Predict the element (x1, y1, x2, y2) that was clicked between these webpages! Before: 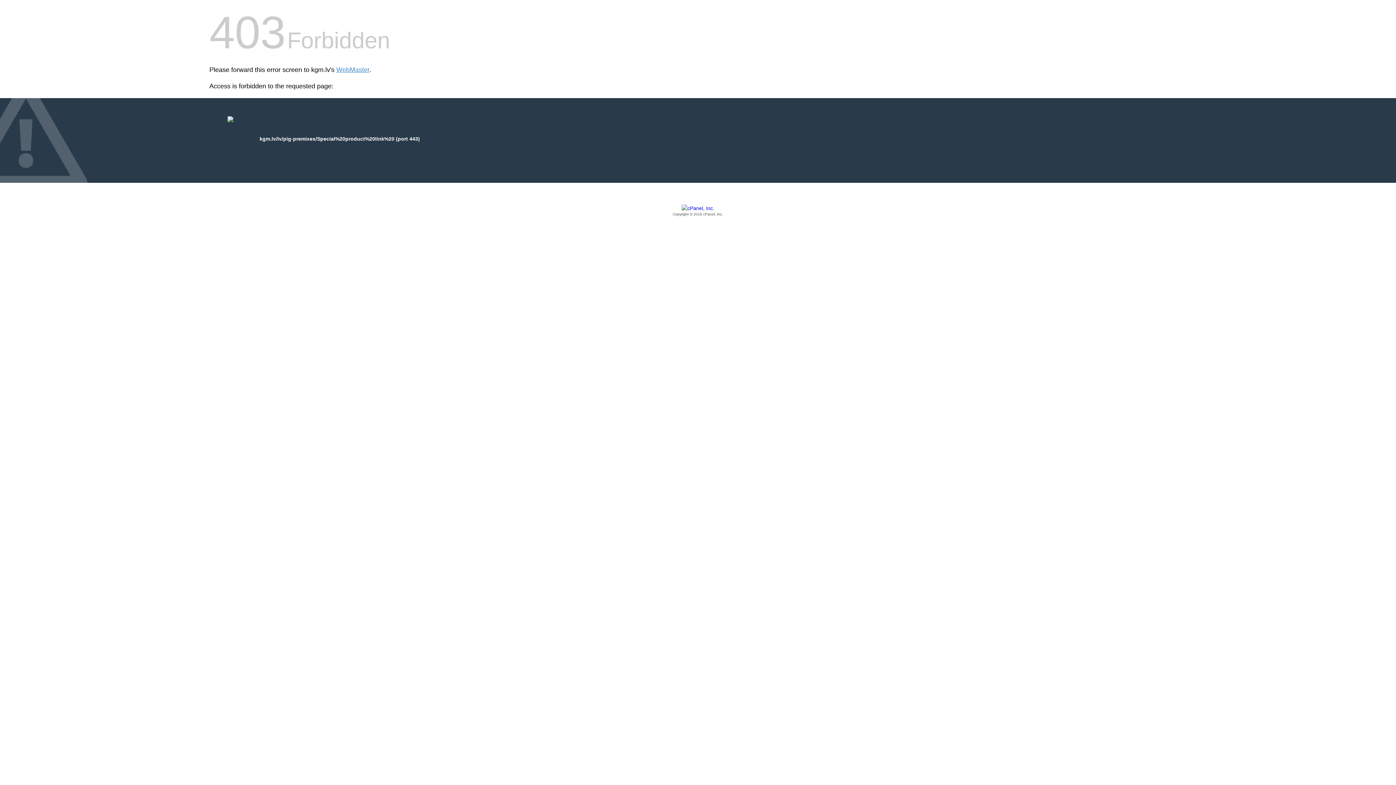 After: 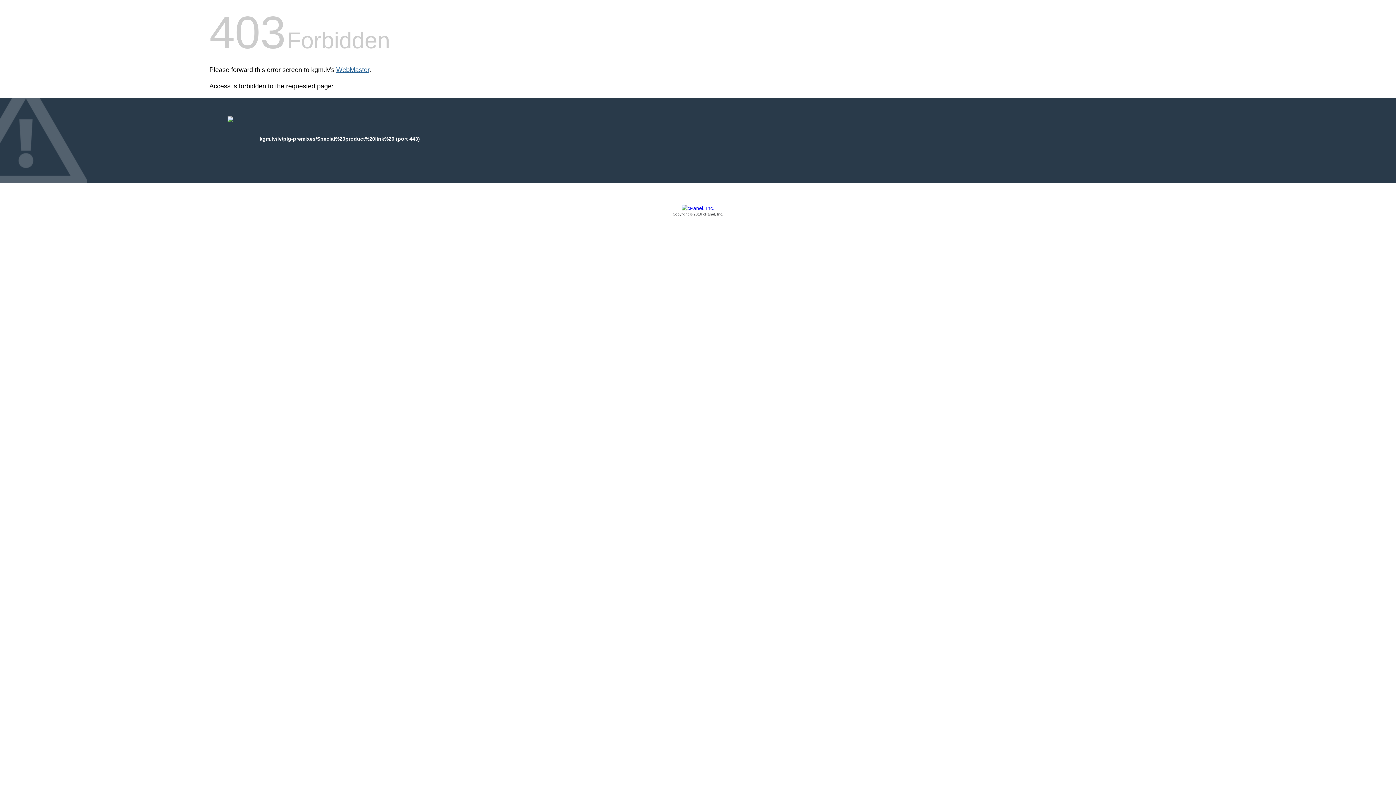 Action: label: WebMaster bbox: (336, 66, 369, 73)